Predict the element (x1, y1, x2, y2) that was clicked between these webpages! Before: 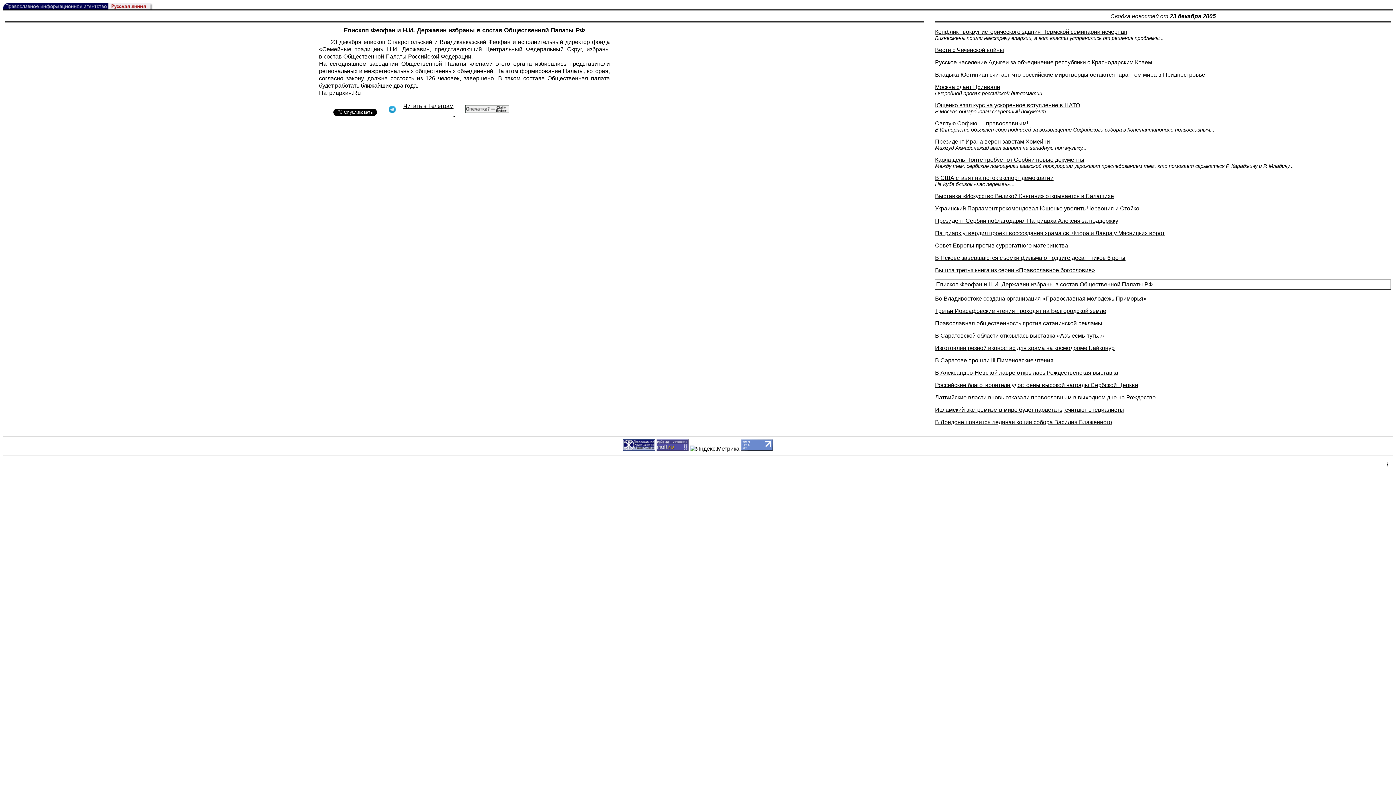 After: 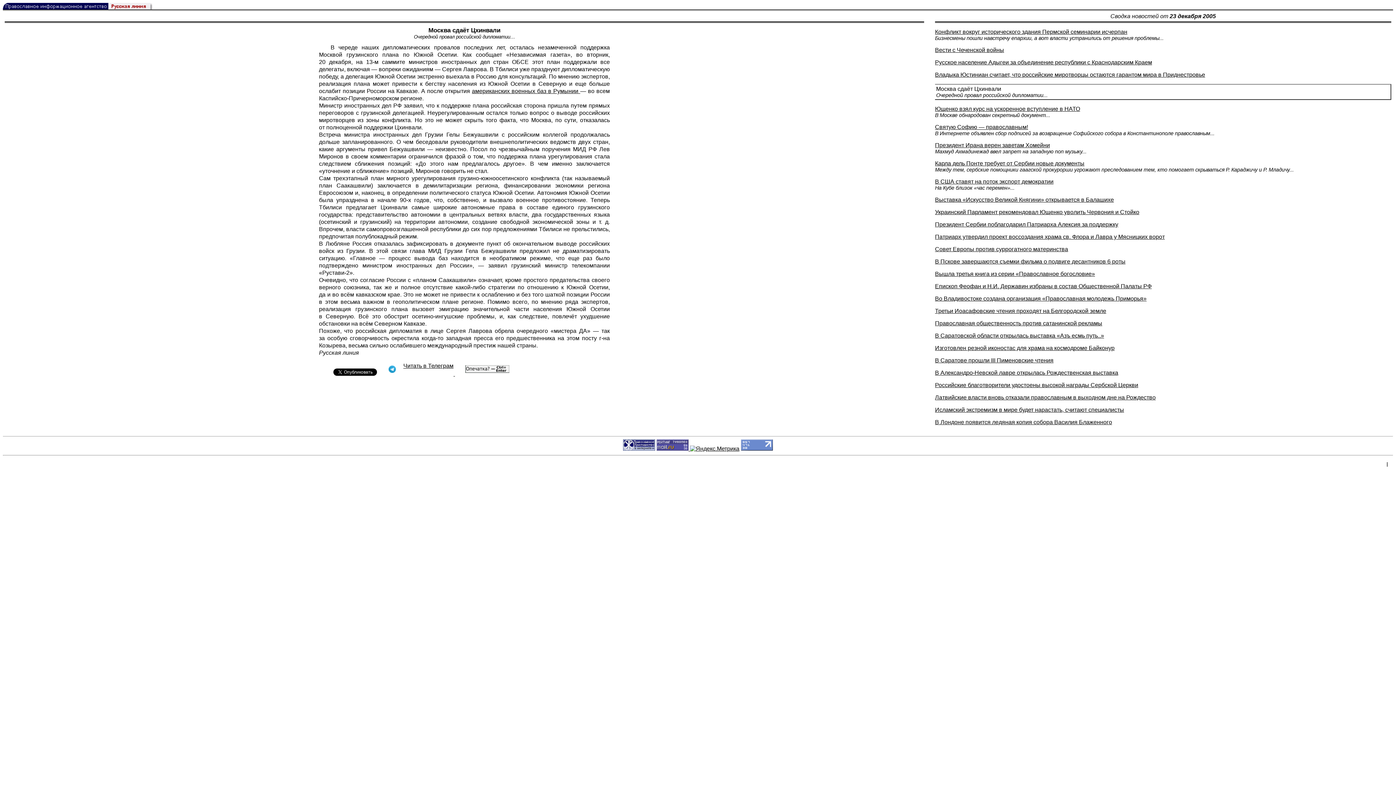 Action: bbox: (935, 84, 1046, 96) label: Москва сдаёт Цхинвали
Очередной провал российской дипломатии...